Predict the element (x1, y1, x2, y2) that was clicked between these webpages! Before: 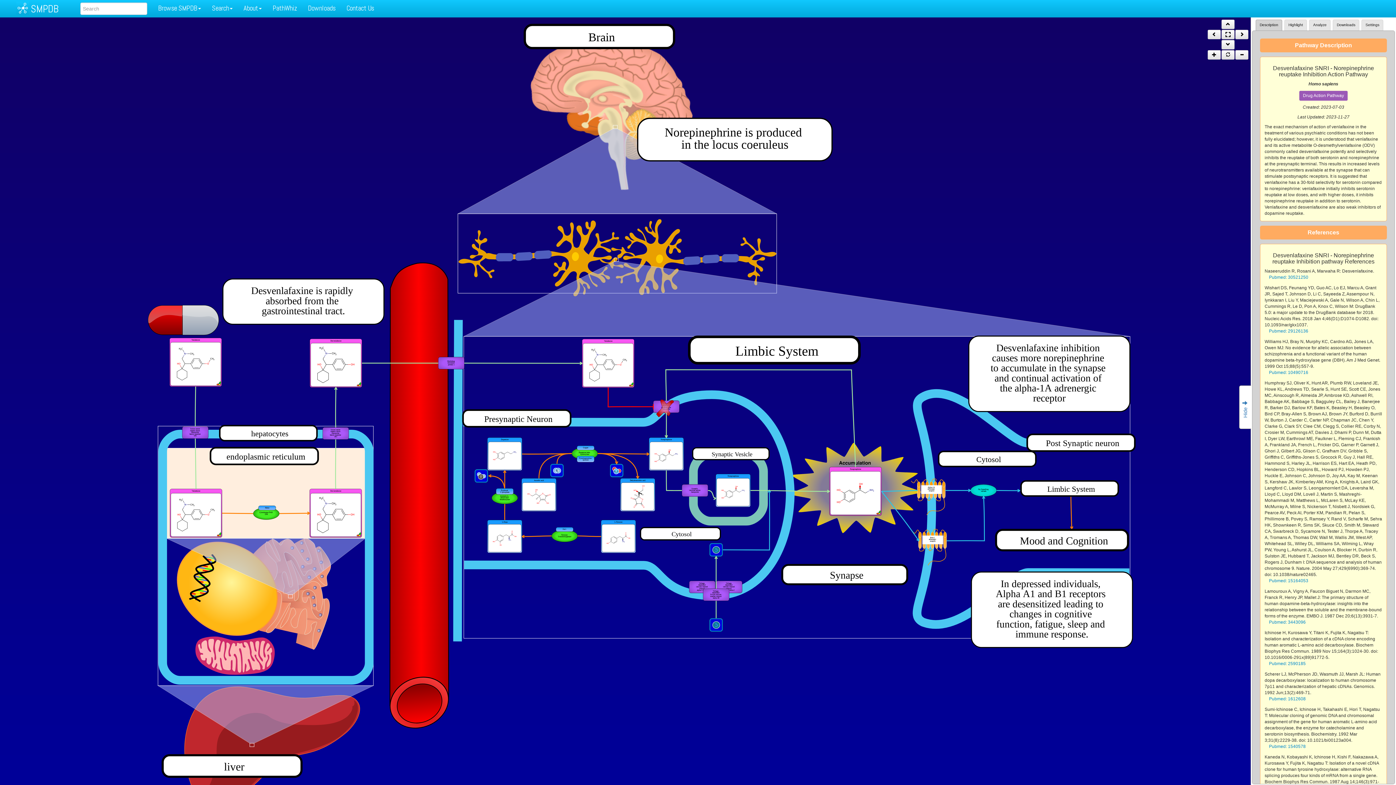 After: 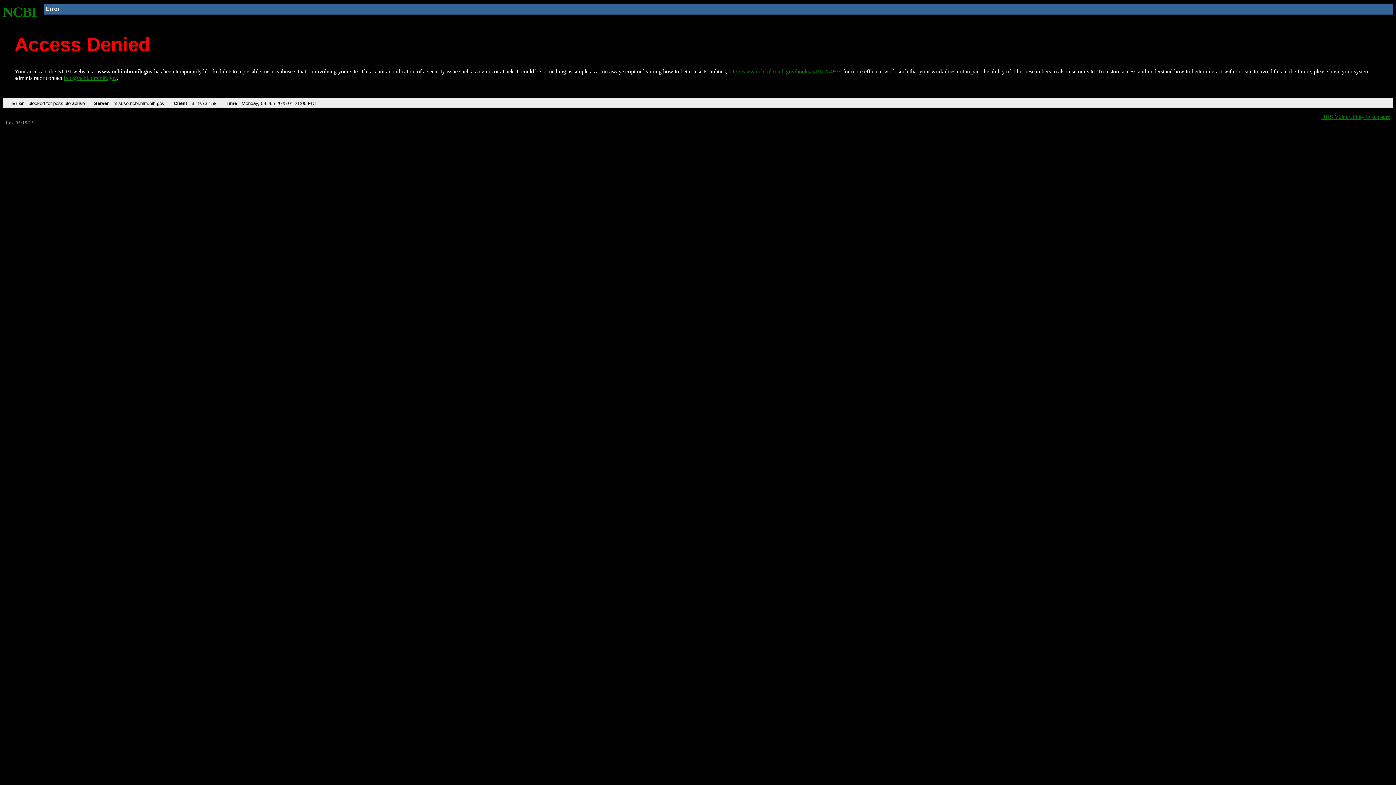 Action: bbox: (1269, 274, 1308, 279) label: Pubmed: 30521250